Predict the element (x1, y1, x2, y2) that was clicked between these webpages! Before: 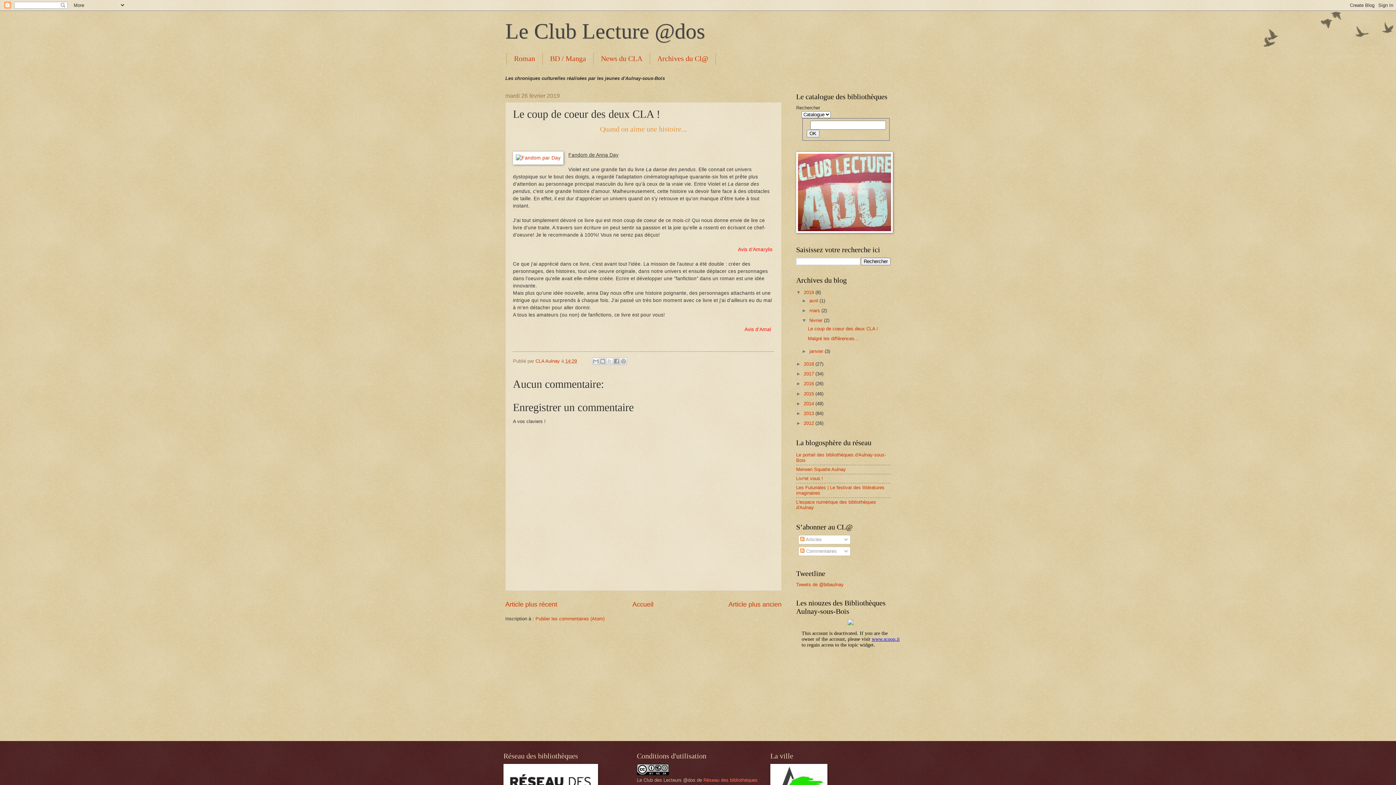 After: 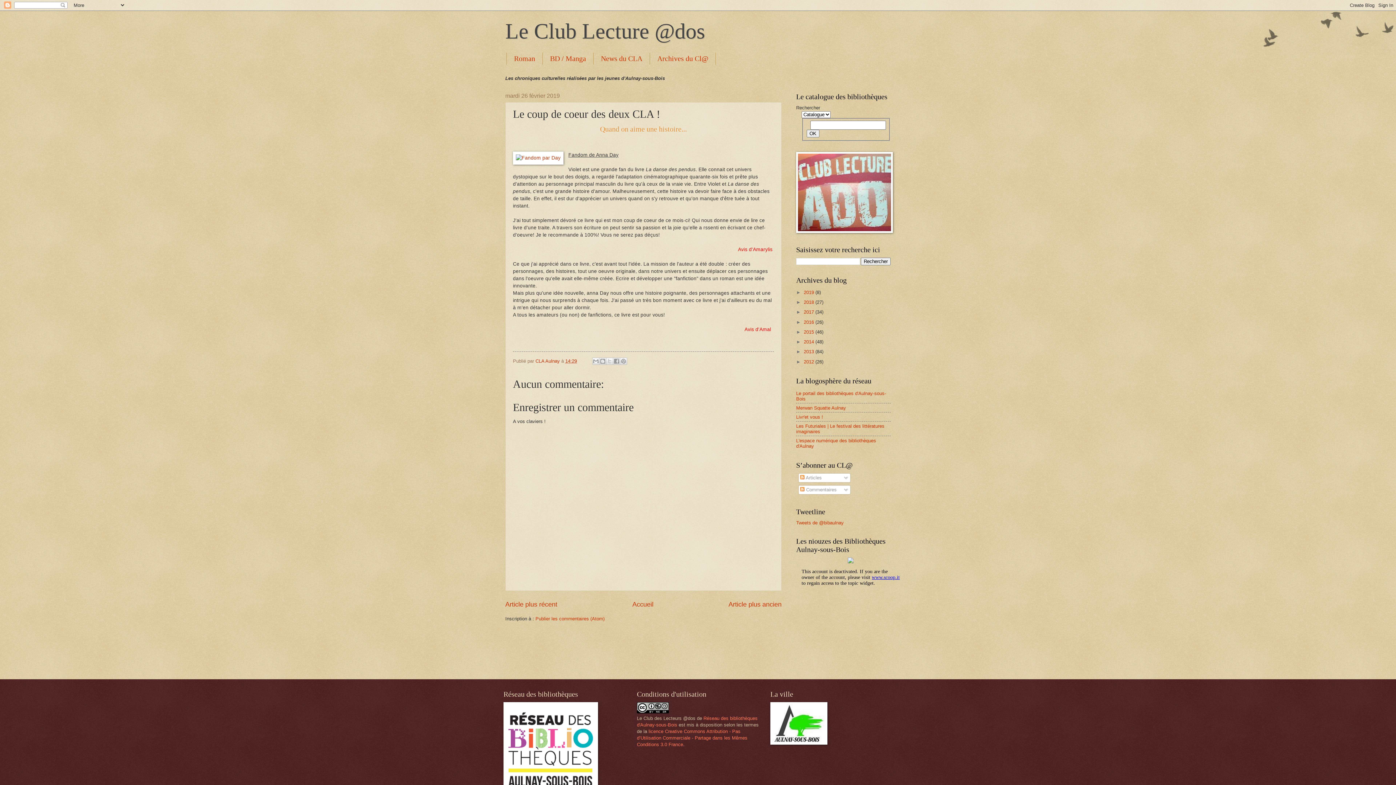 Action: label: ▼   bbox: (796, 289, 804, 295)